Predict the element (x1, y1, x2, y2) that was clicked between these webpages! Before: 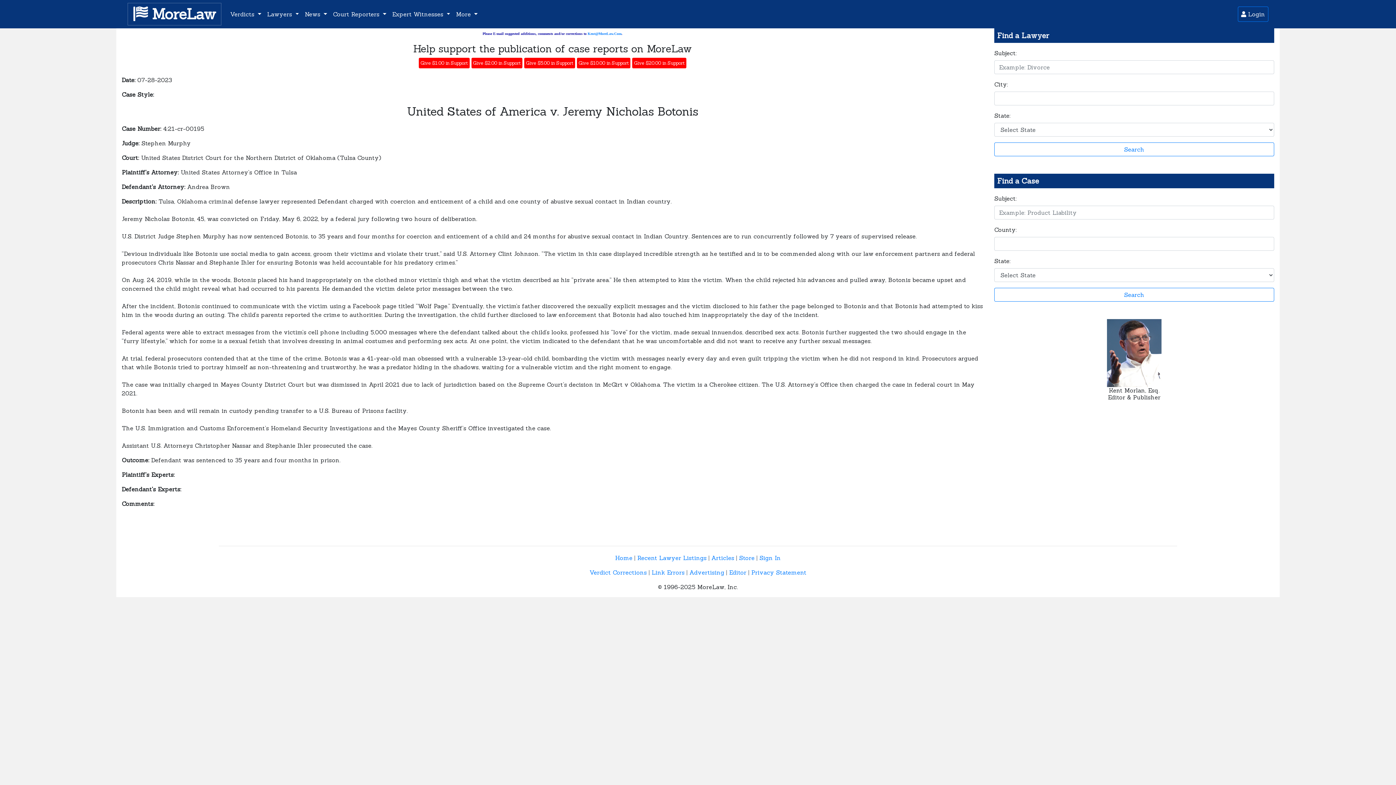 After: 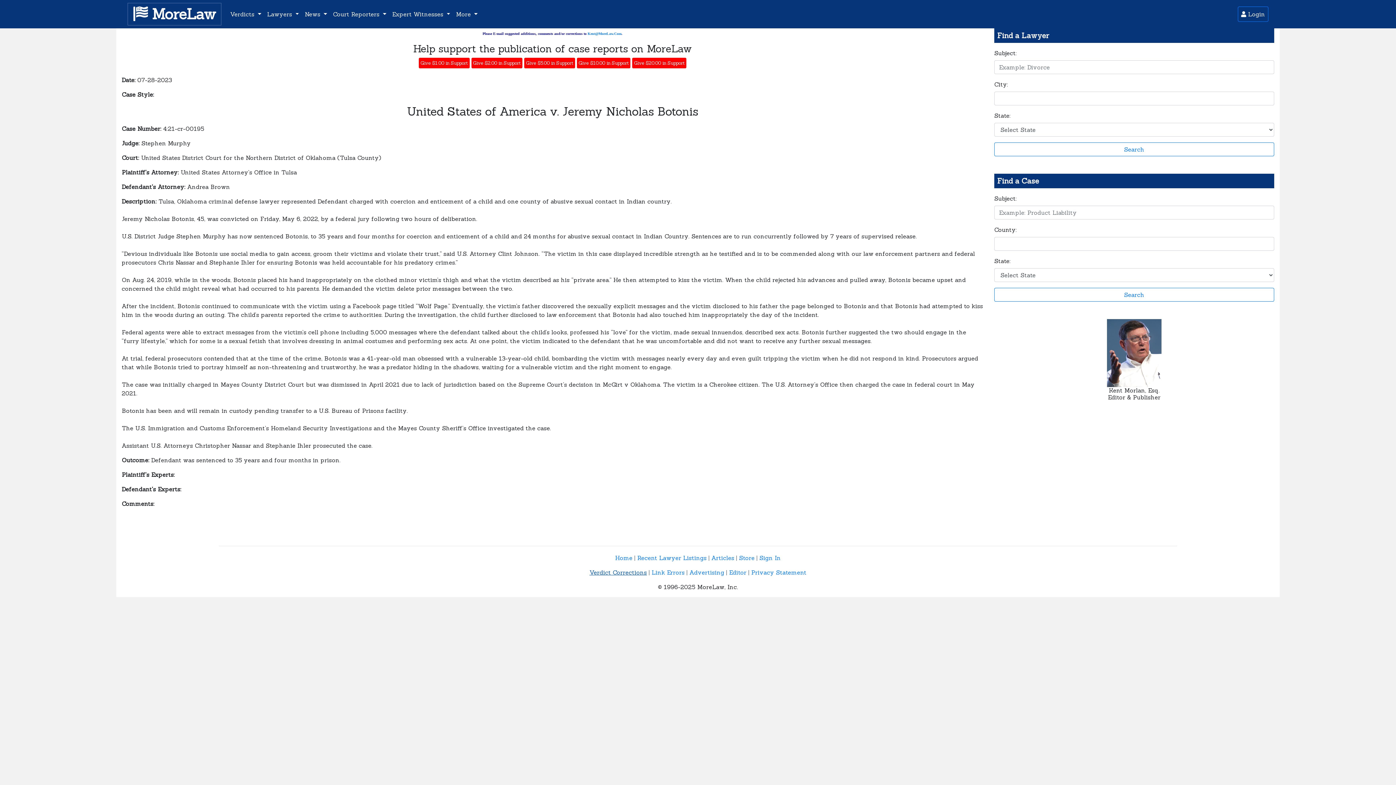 Action: label: Verdict Corrections bbox: (589, 568, 647, 576)